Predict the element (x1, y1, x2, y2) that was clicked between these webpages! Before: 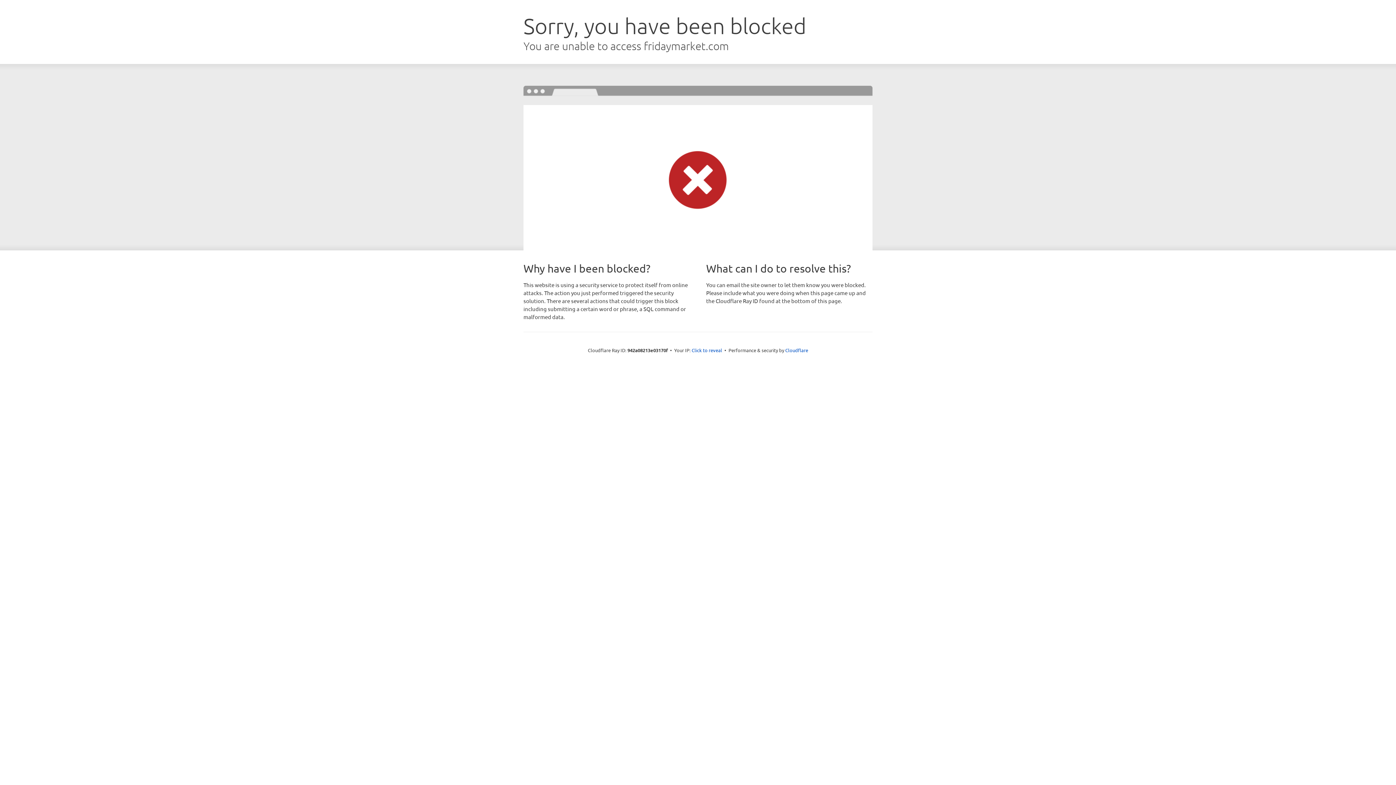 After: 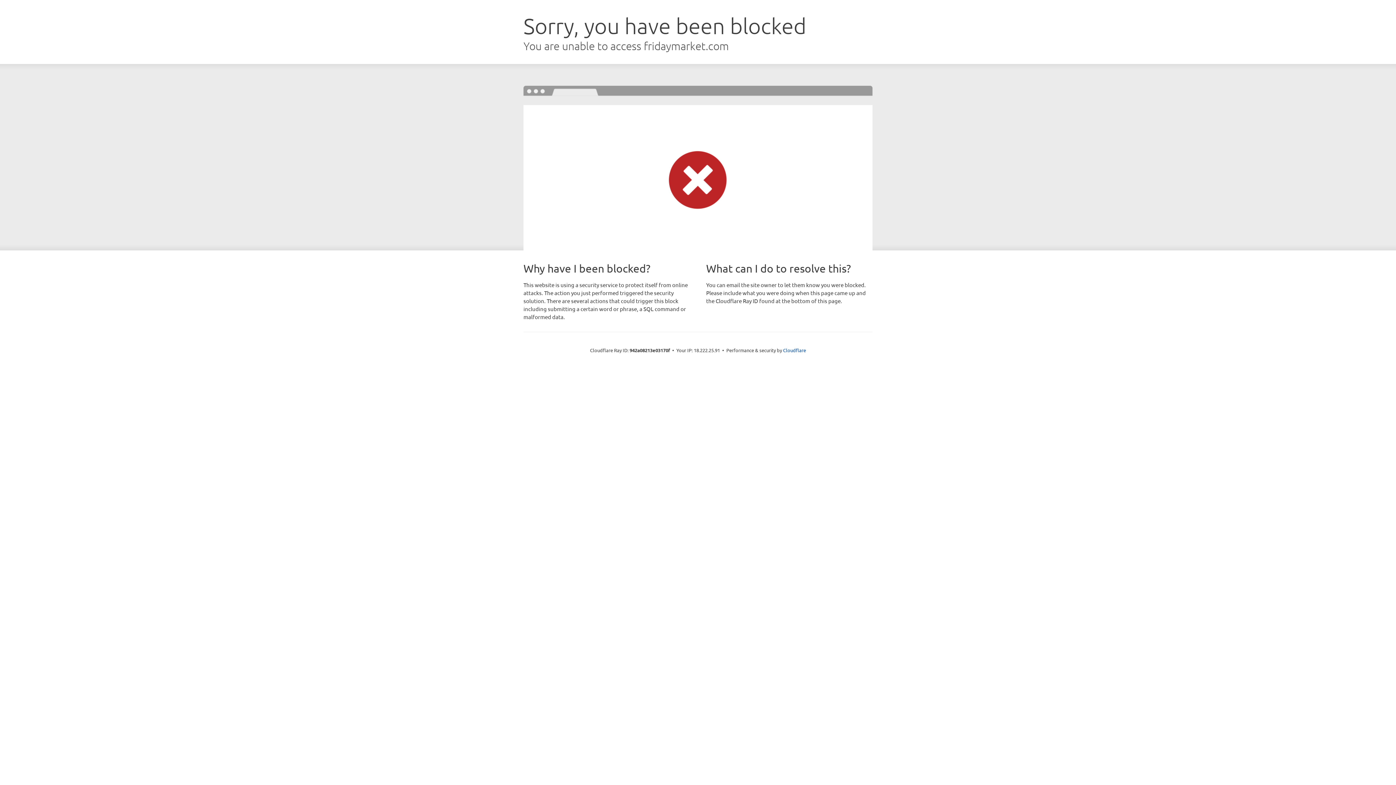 Action: label: Click to reveal bbox: (691, 346, 722, 353)